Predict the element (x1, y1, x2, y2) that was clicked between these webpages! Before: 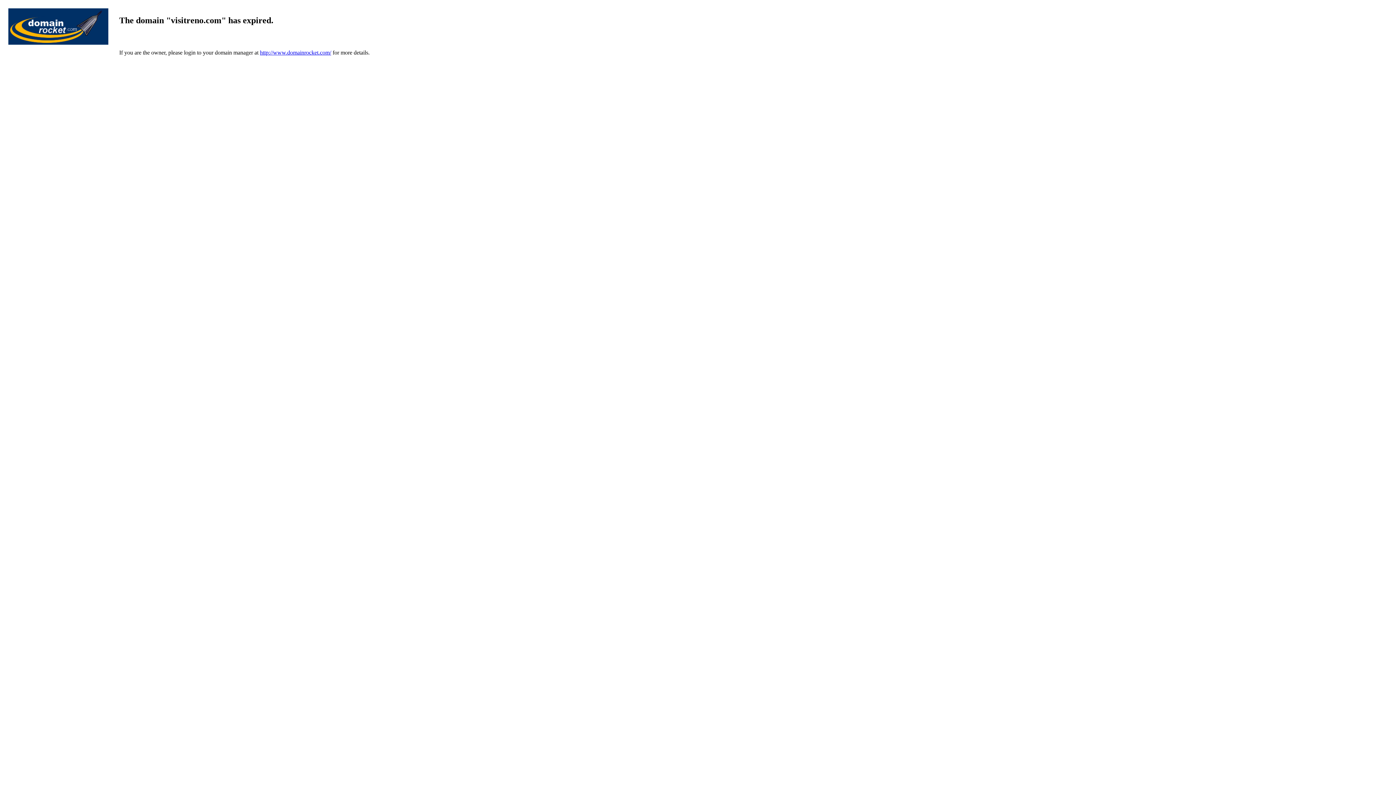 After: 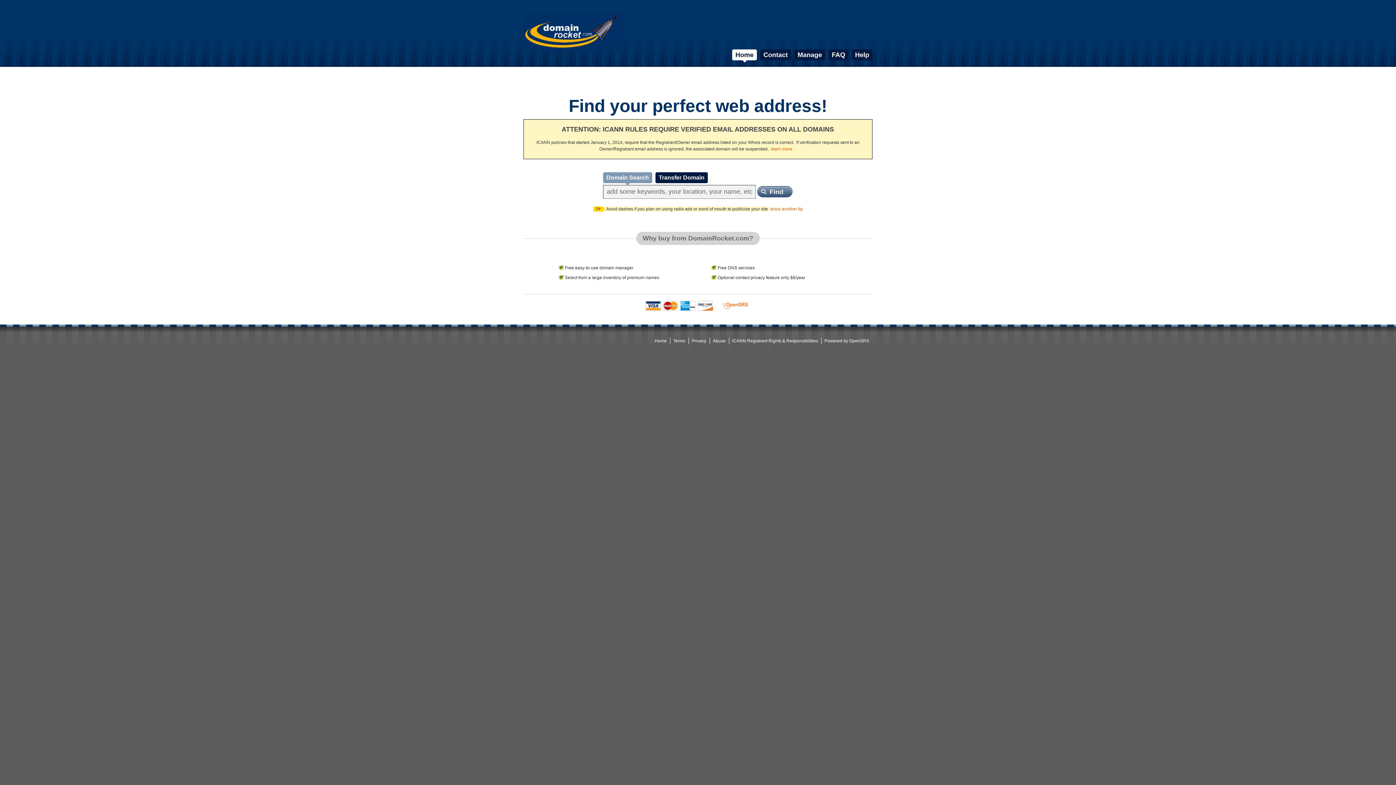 Action: label: http://www.domainrocket.com/ bbox: (260, 49, 331, 55)